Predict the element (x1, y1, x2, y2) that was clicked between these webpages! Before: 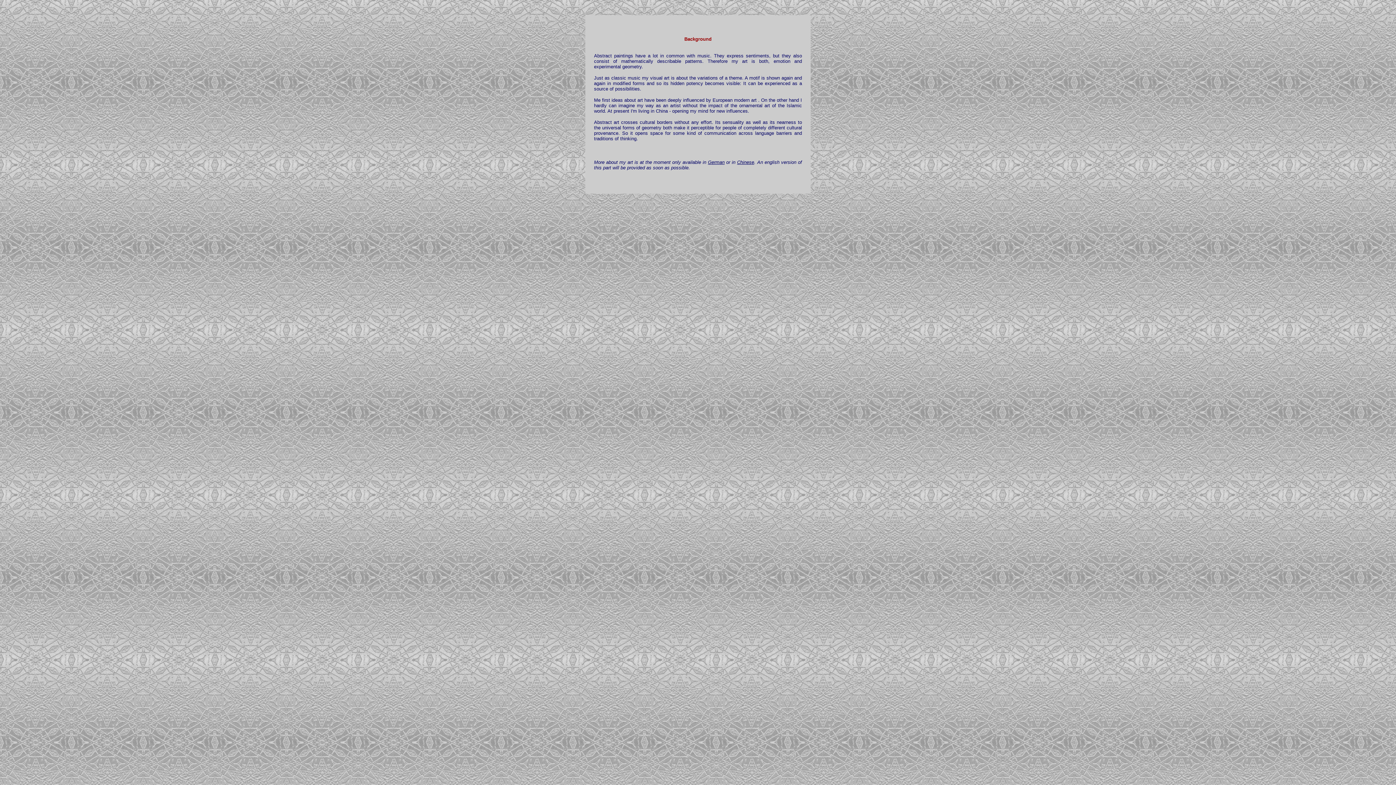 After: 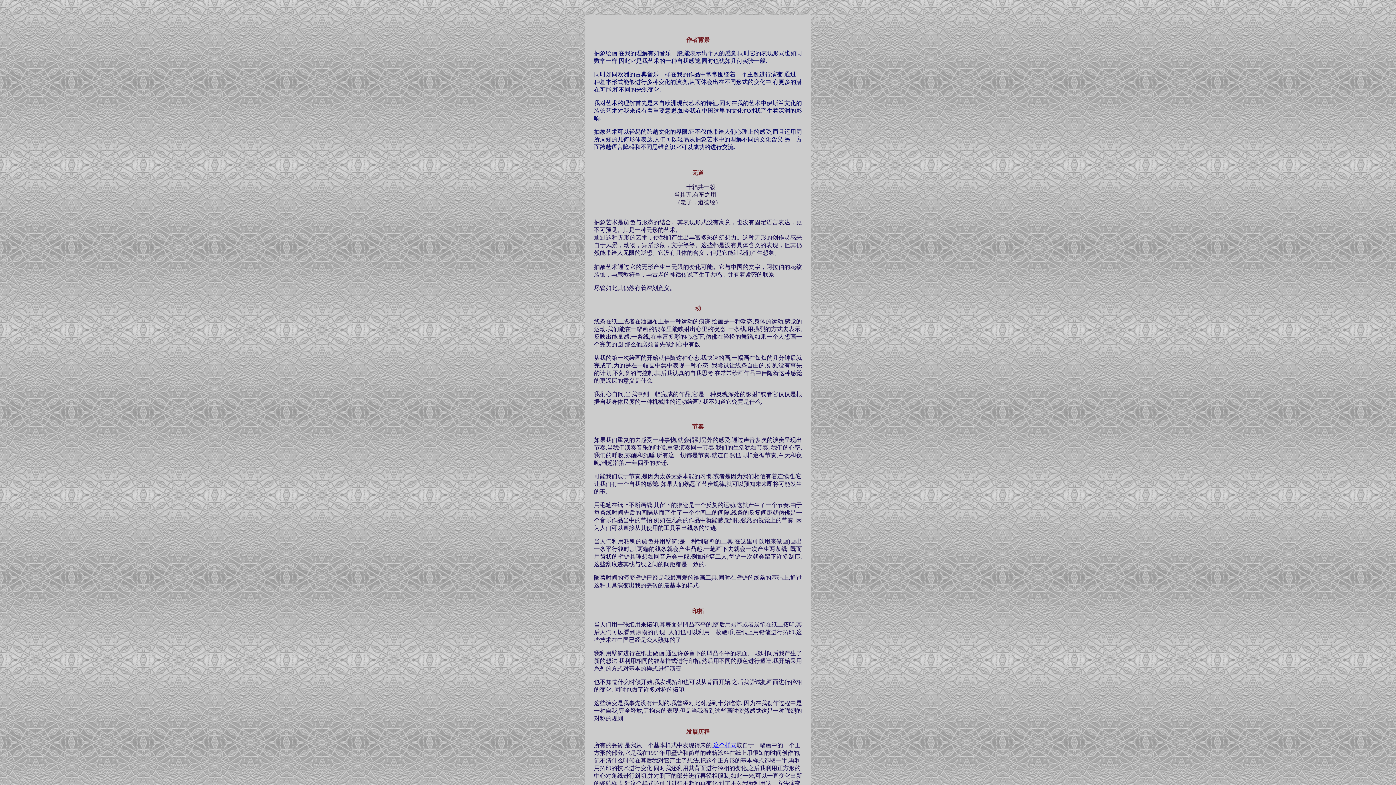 Action: bbox: (737, 159, 754, 165) label: Chinese